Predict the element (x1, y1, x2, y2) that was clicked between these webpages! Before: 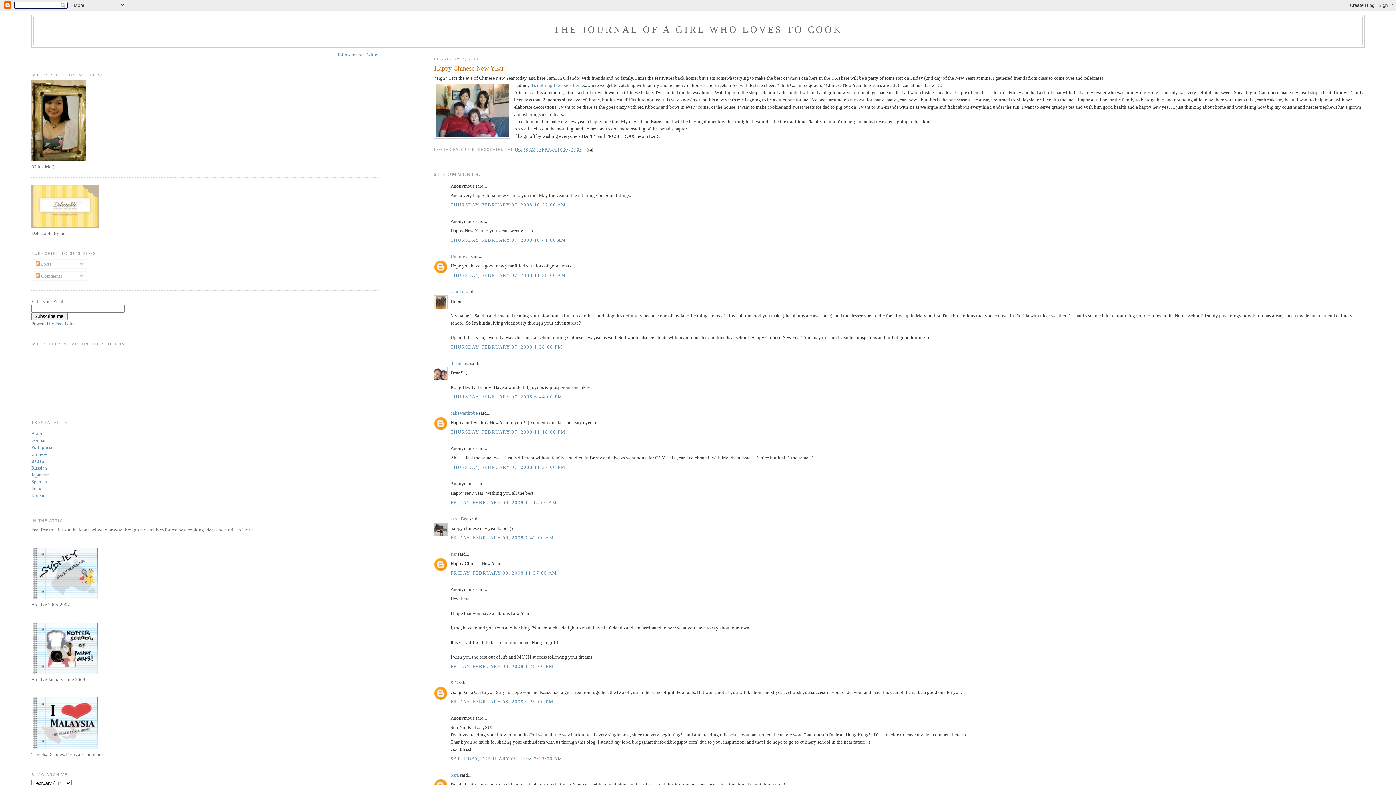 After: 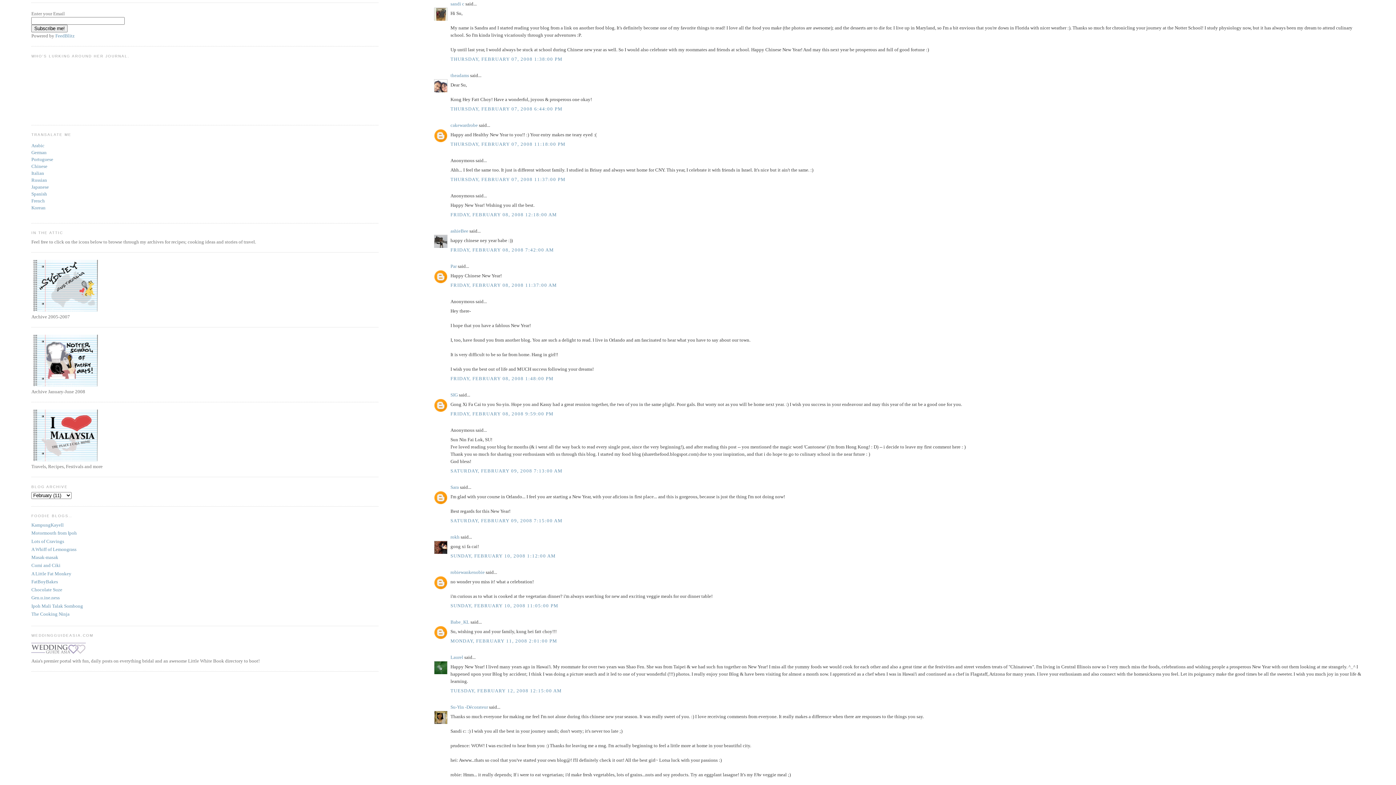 Action: label: THURSDAY, FEBRUARY 07, 2008 1:38:00 PM bbox: (450, 344, 562, 349)